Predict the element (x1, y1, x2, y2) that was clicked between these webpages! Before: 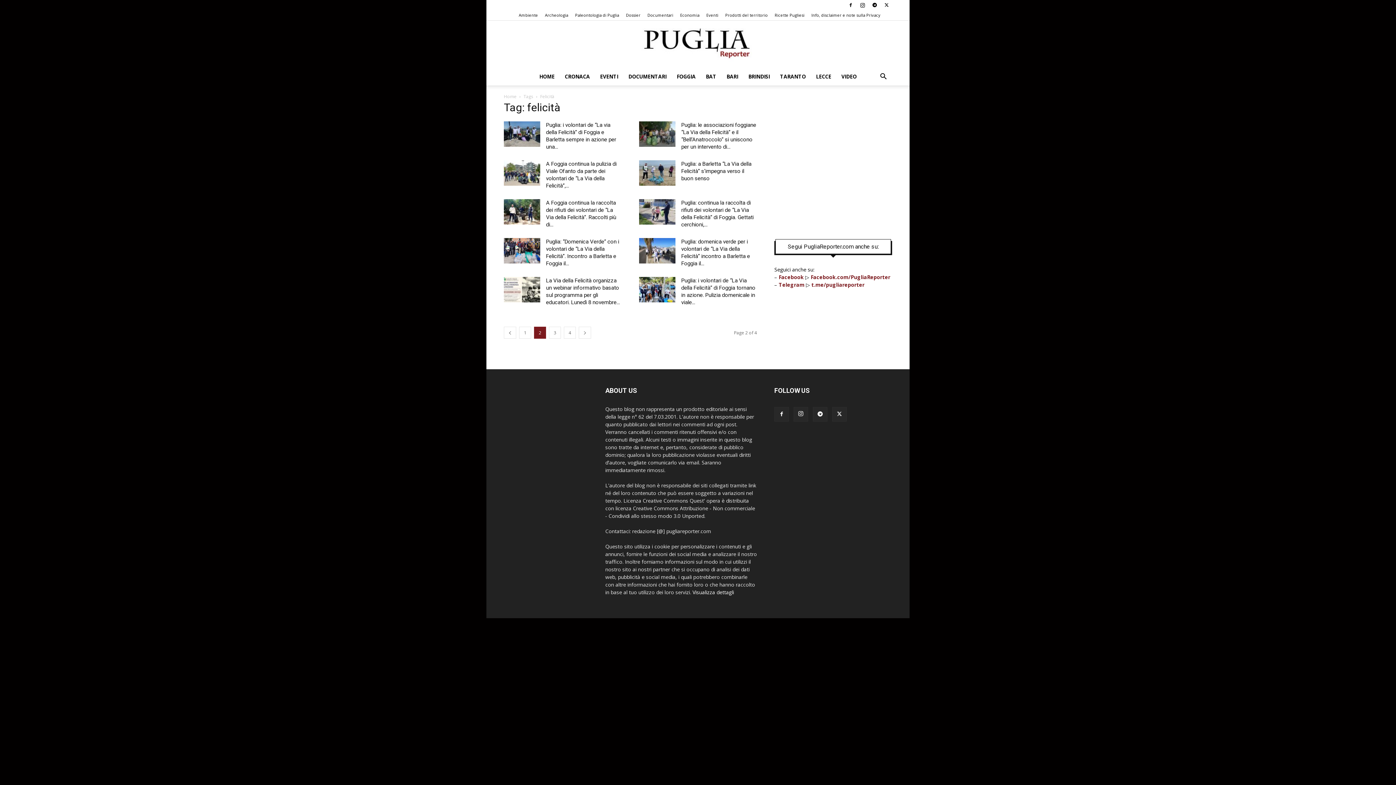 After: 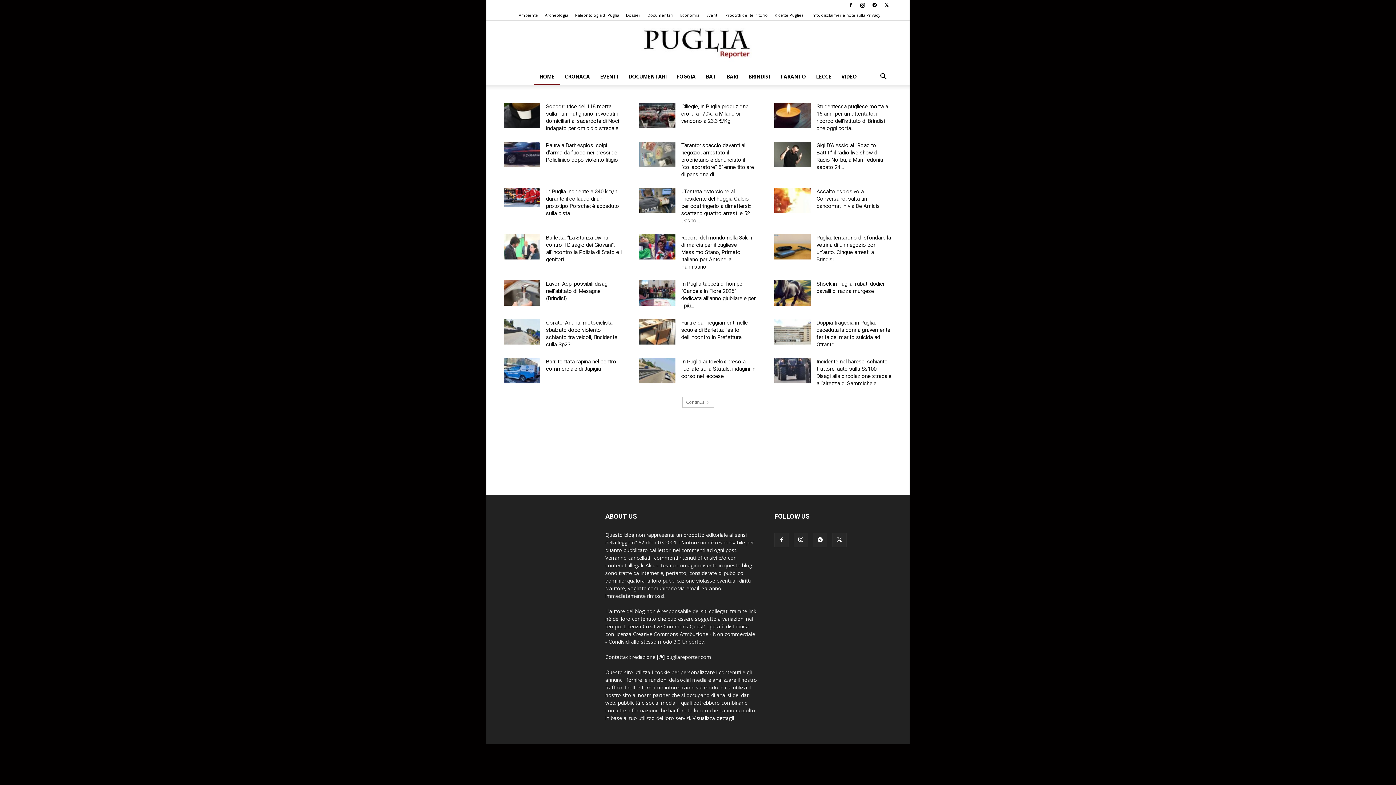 Action: label: Home bbox: (504, 93, 516, 99)